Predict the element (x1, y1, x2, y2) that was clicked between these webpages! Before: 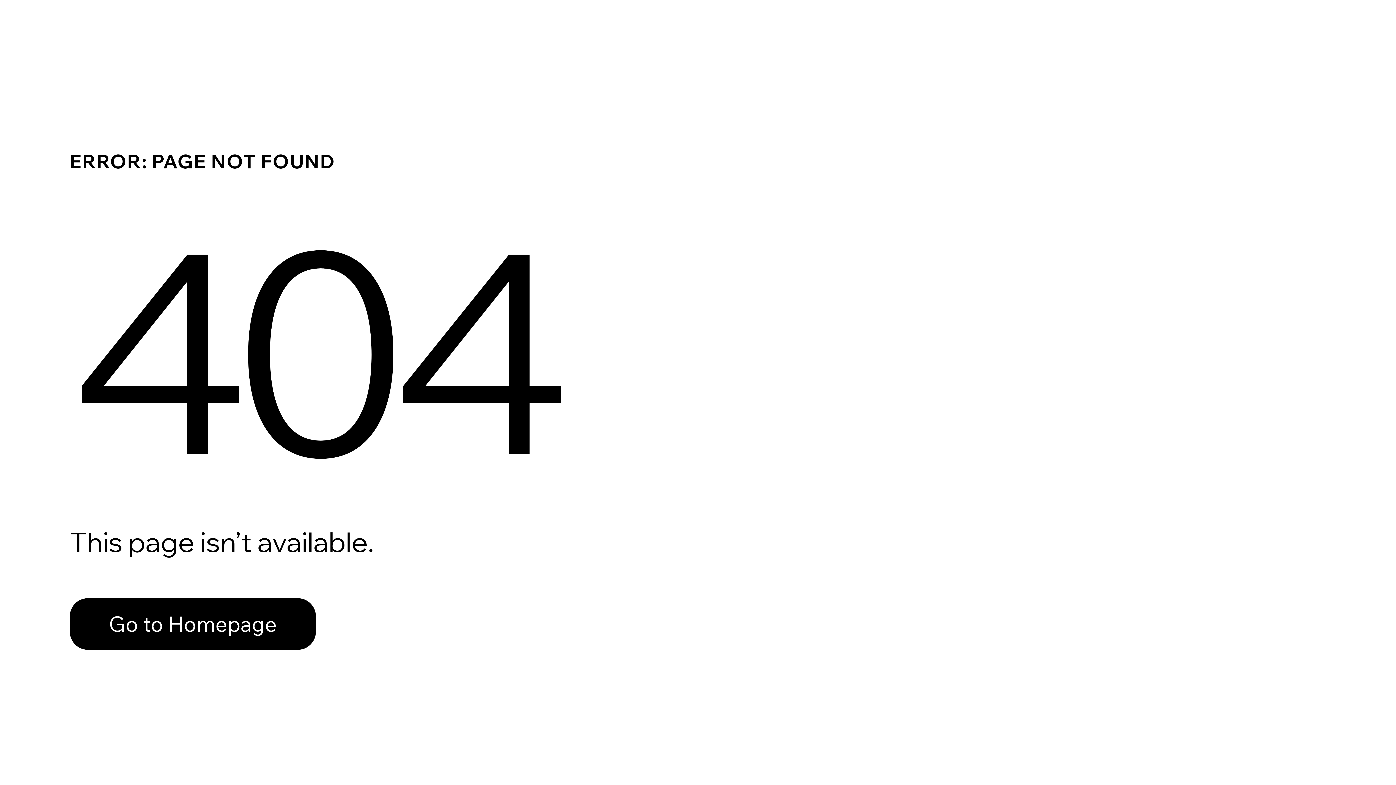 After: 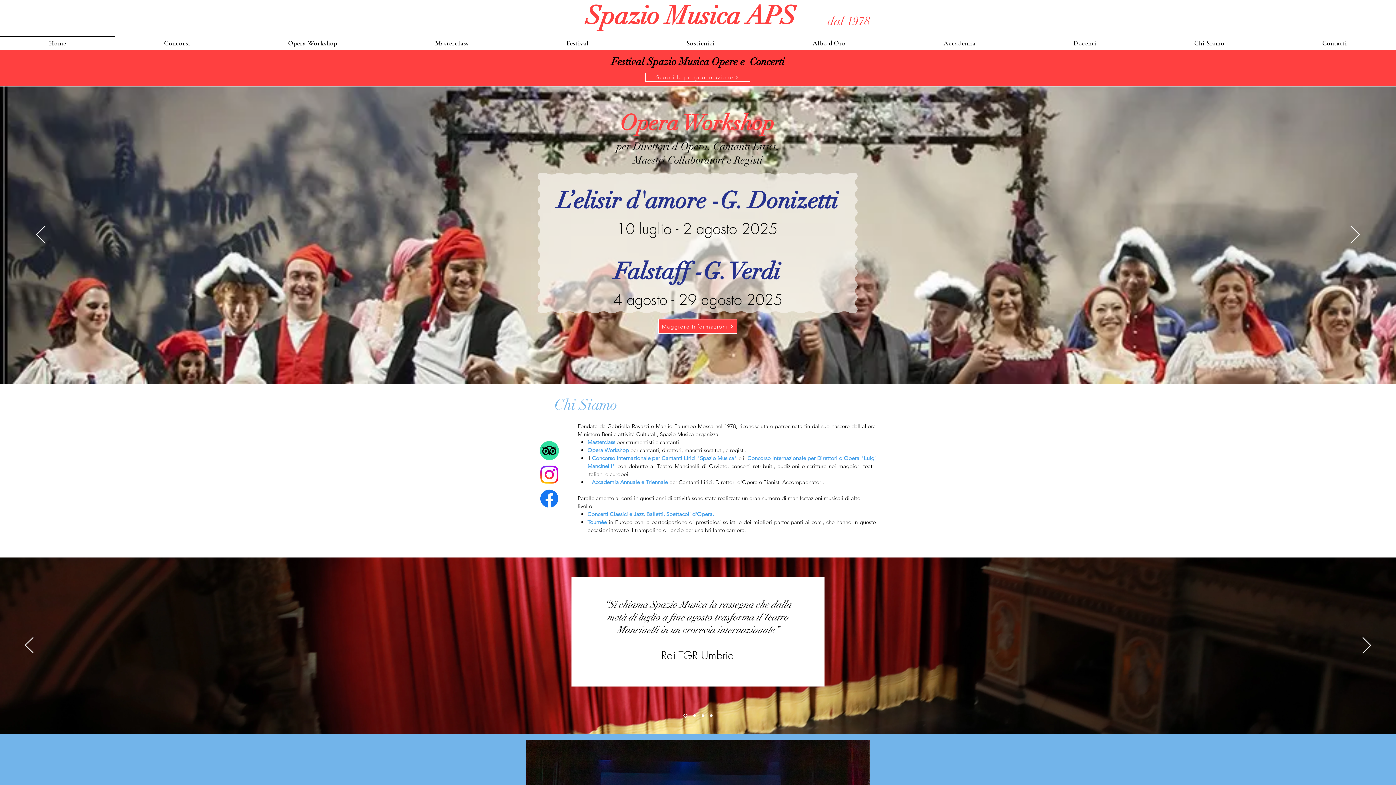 Action: bbox: (69, 598, 316, 650) label: Go to Homepage